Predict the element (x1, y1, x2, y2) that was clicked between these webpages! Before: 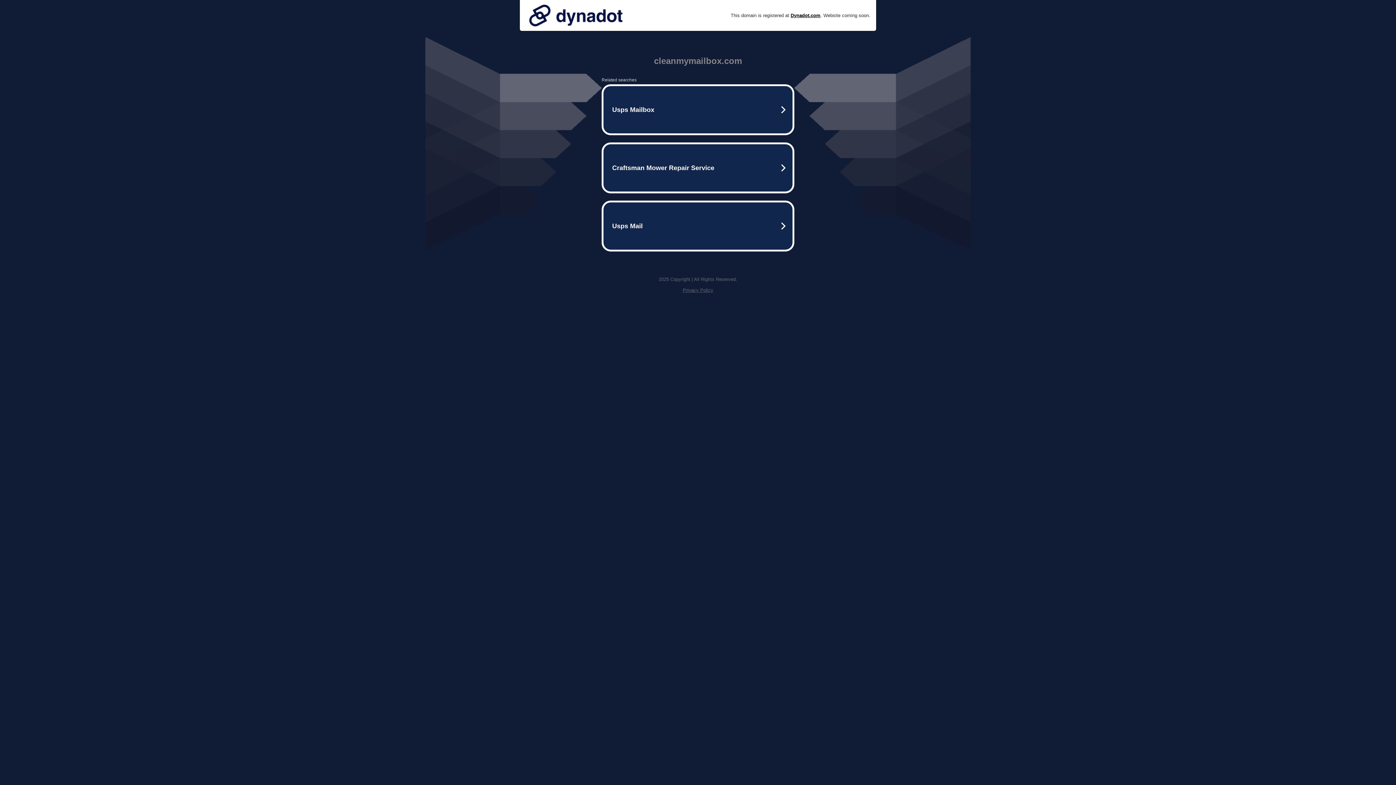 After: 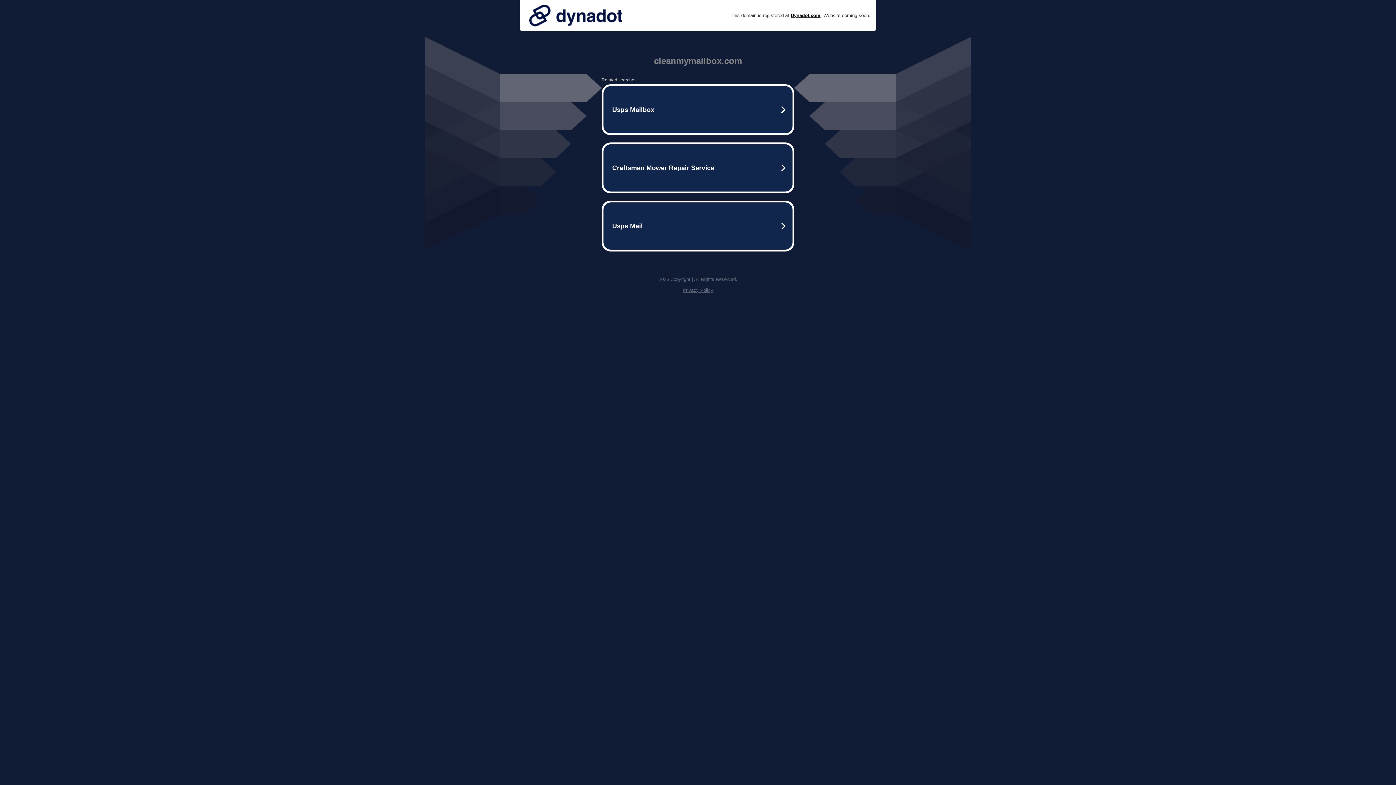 Action: bbox: (525, 0, 626, 30)